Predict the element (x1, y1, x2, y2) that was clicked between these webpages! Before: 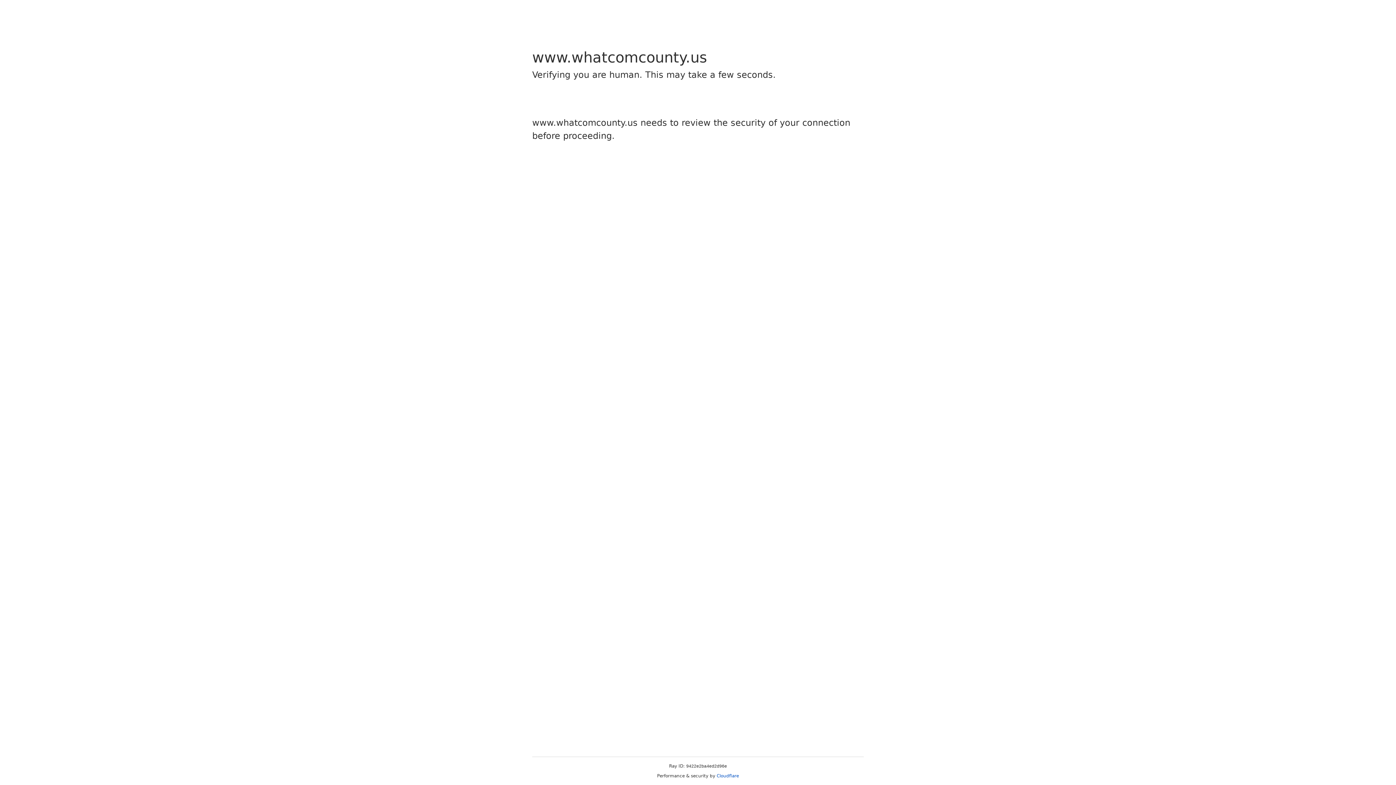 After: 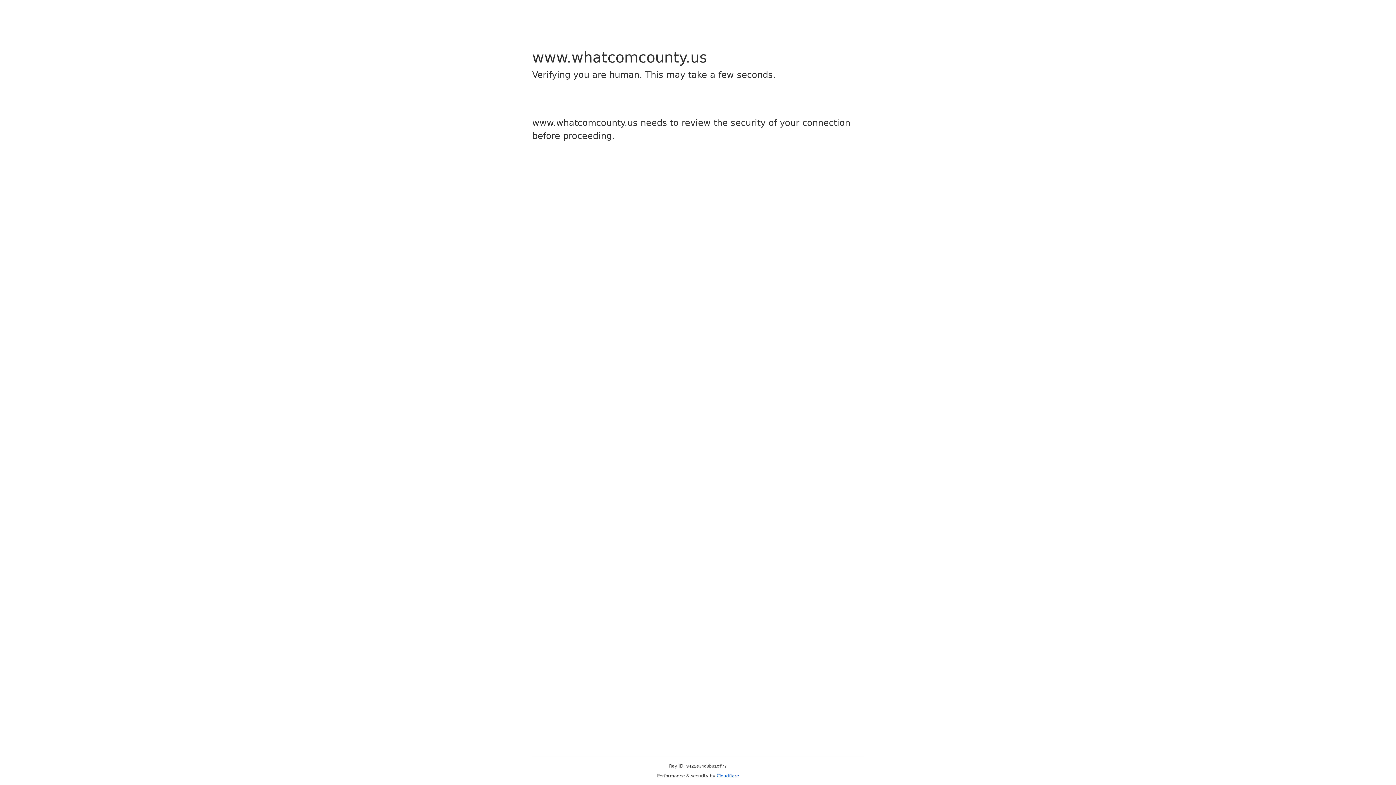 Action: bbox: (716, 773, 739, 778) label: Cloudflare